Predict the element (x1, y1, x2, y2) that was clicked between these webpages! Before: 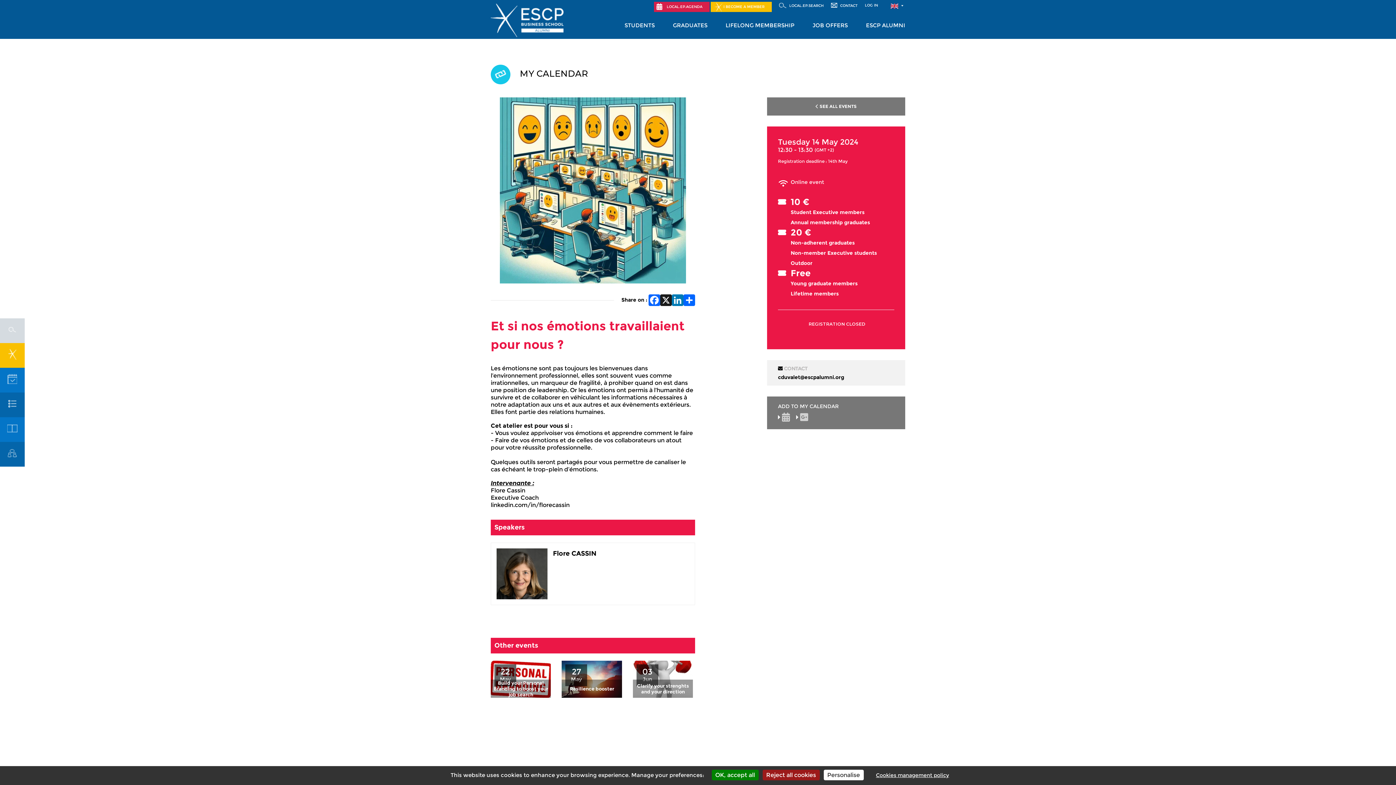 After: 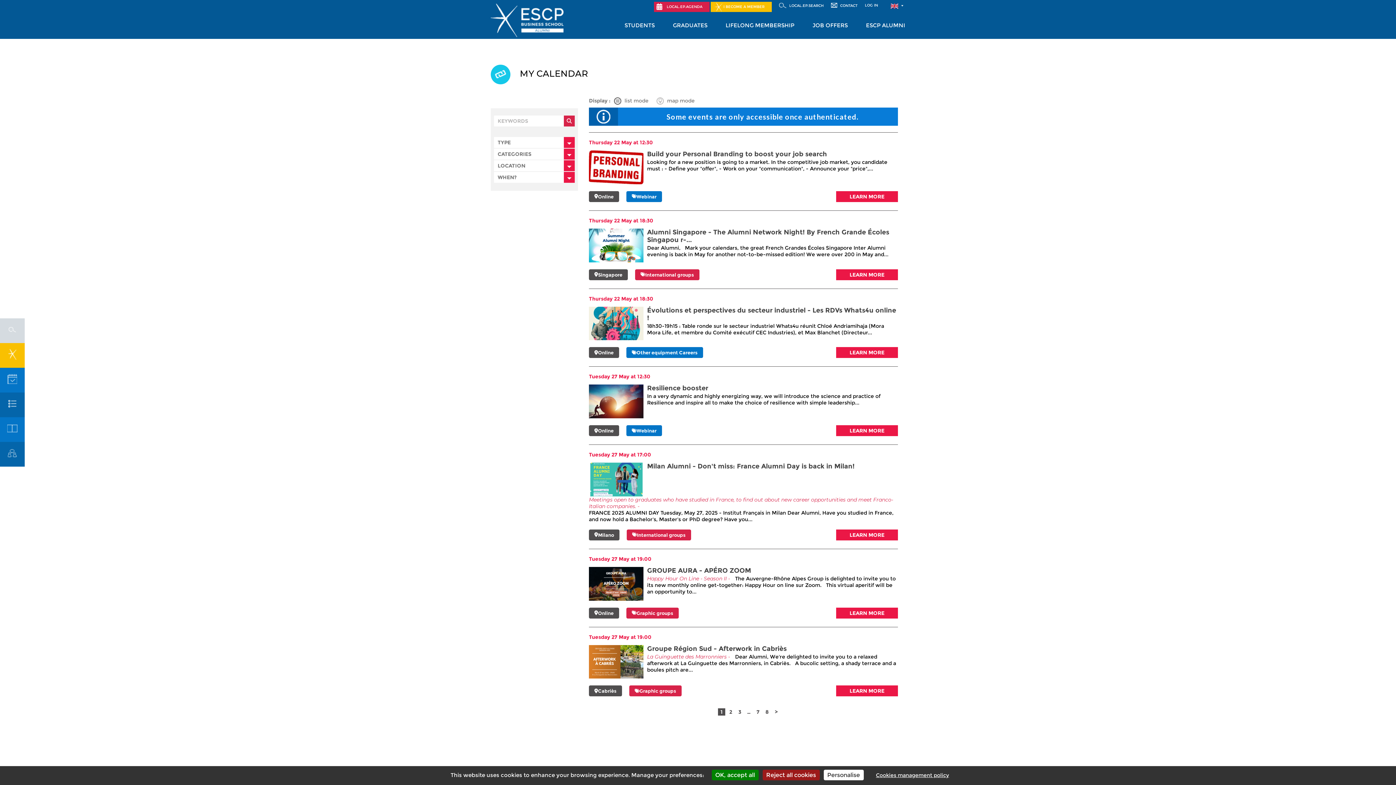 Action: bbox: (0, 368, 24, 392)